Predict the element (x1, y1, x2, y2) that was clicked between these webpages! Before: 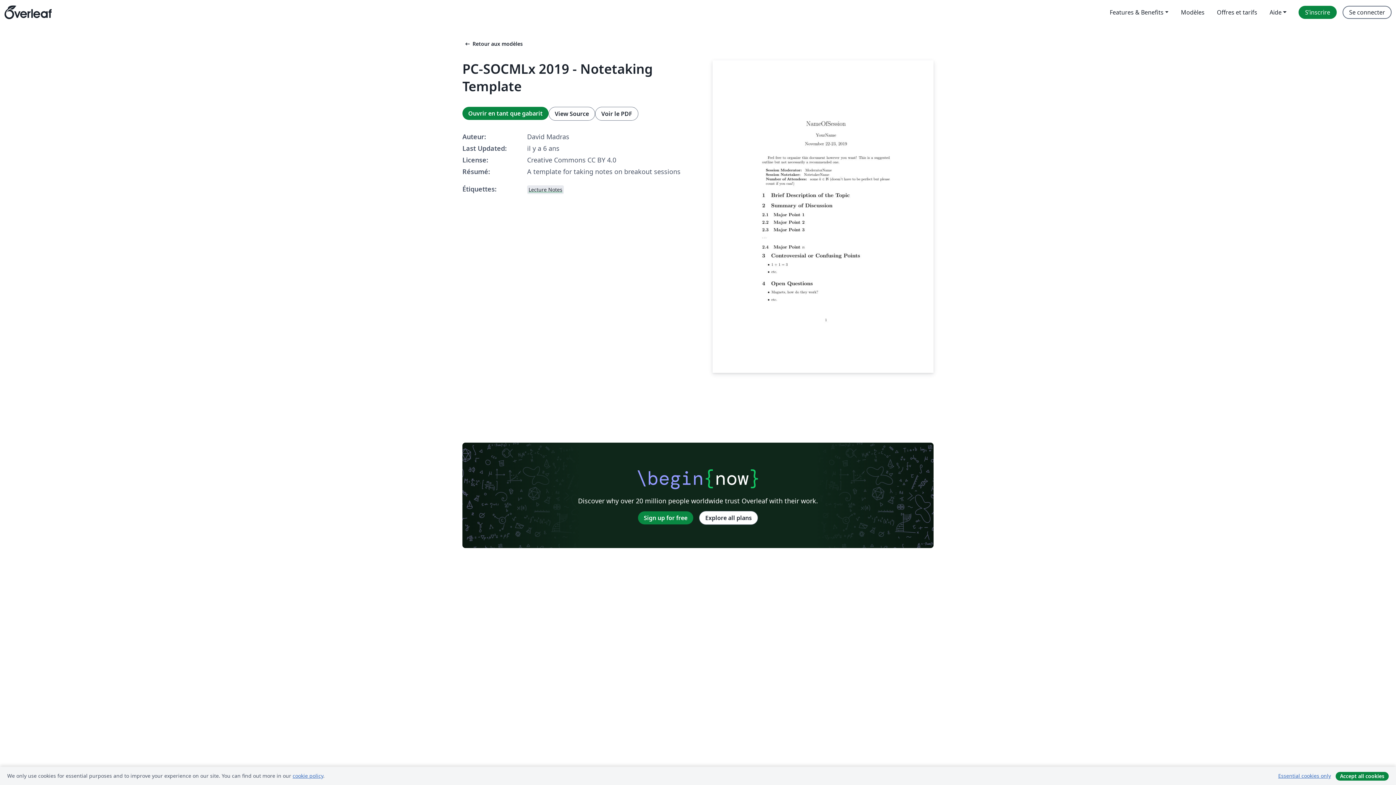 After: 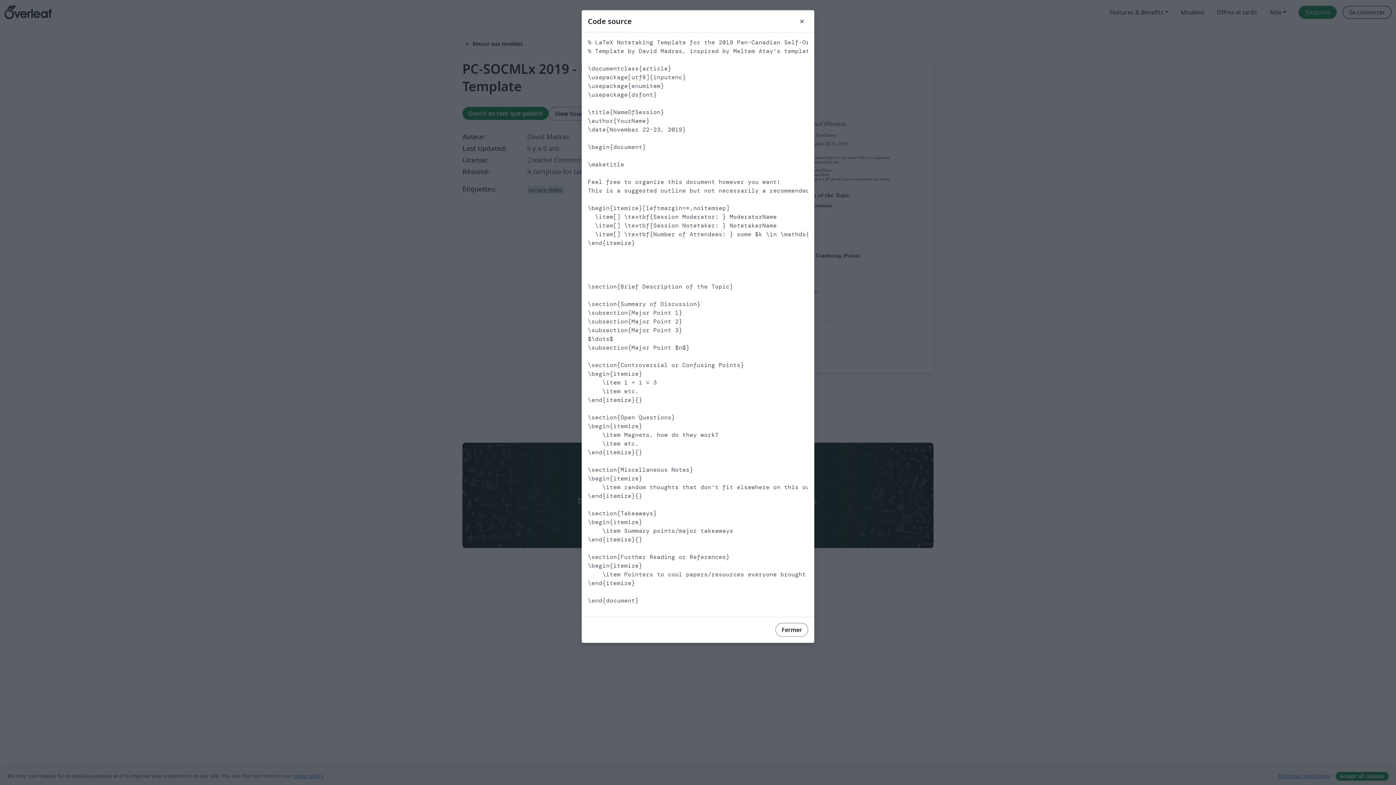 Action: label: View Source bbox: (548, 106, 595, 120)